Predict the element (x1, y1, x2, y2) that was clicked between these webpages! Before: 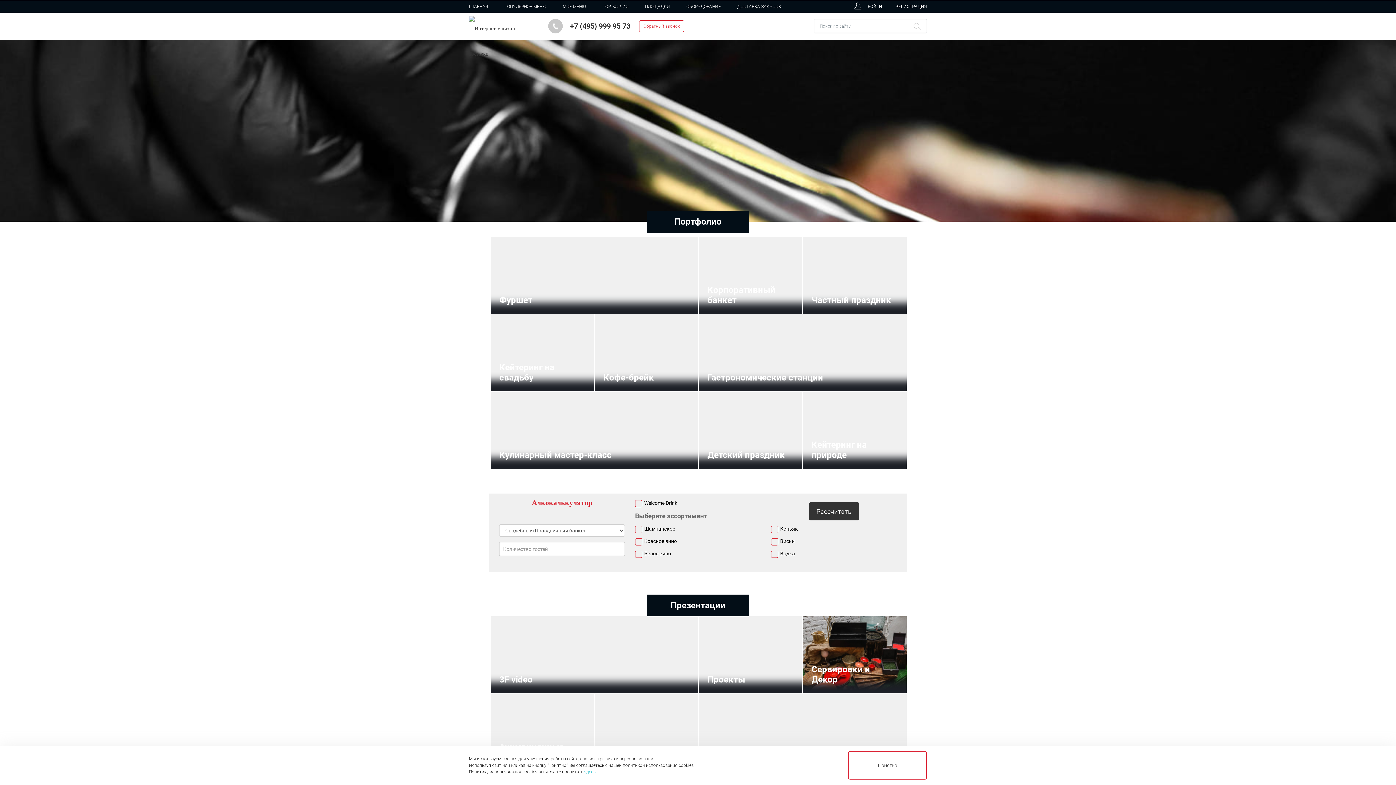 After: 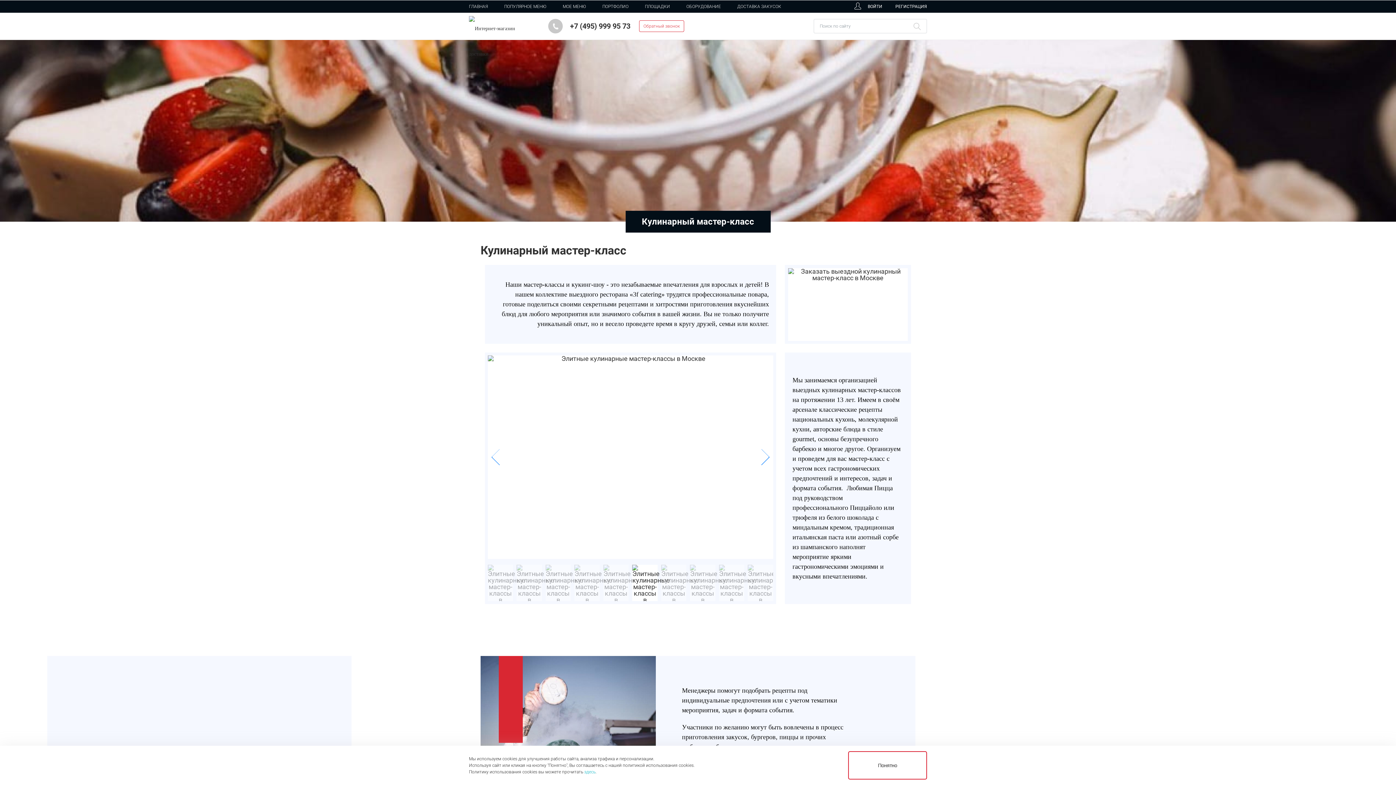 Action: label: Кулинарный мастер-класс bbox: (490, 392, 698, 469)